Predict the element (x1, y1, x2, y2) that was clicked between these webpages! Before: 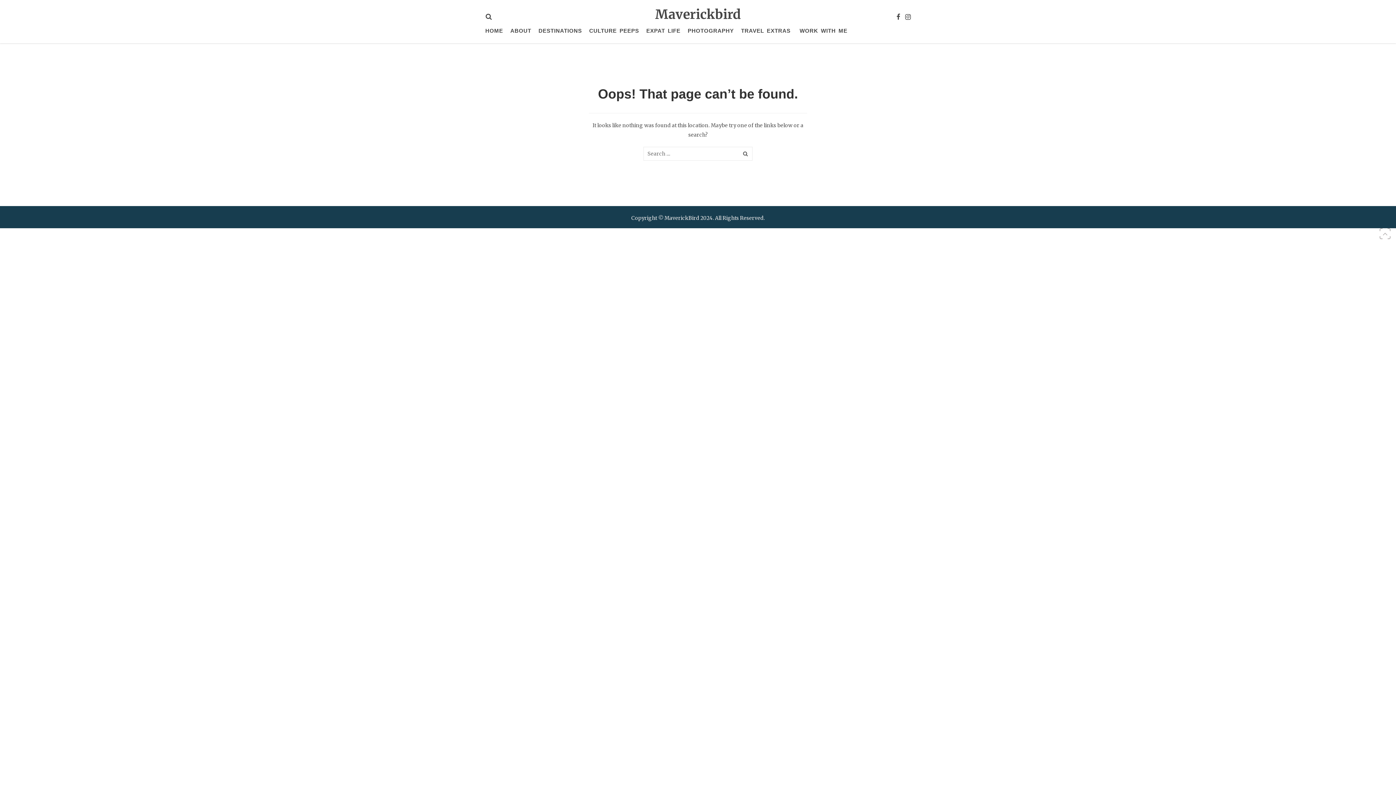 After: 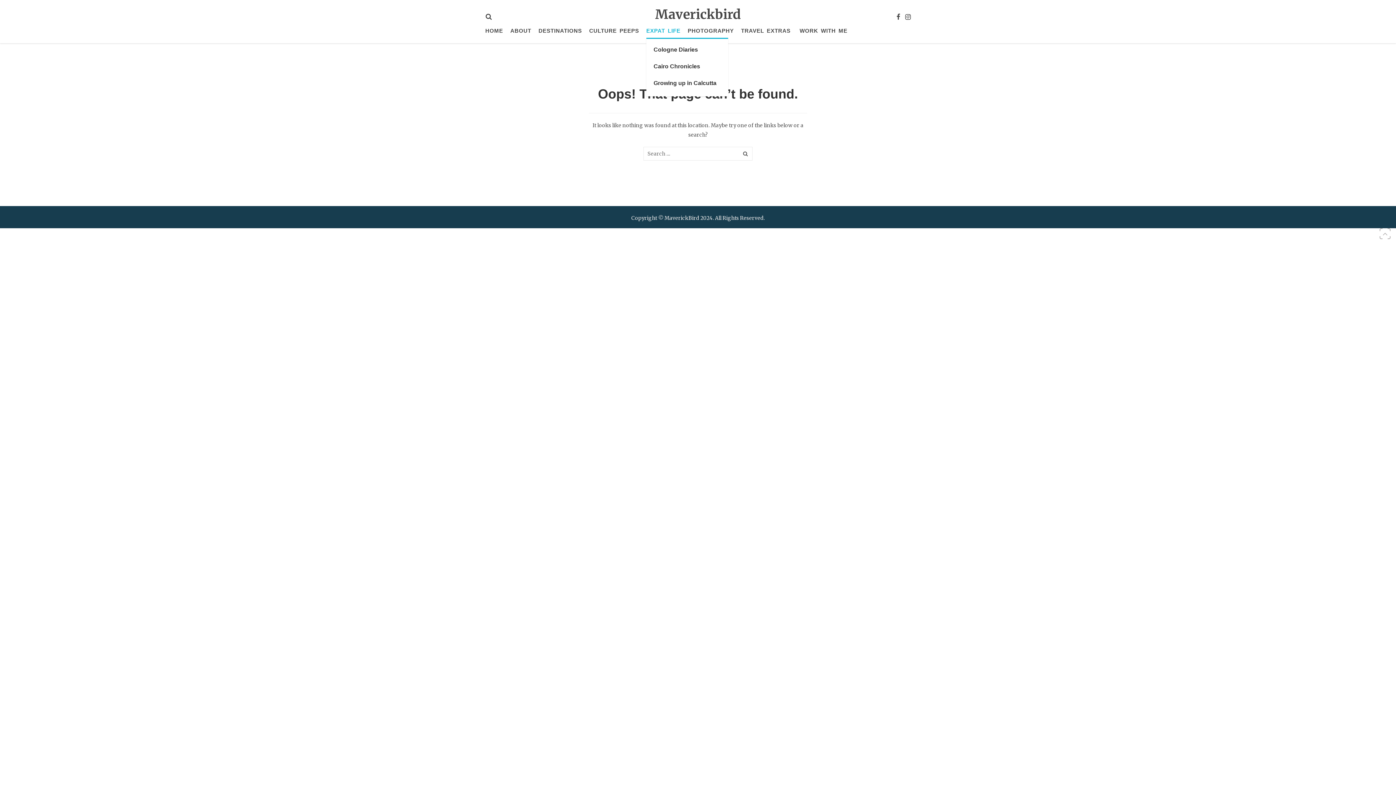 Action: label: EXPAT LIFE bbox: (646, 23, 680, 37)